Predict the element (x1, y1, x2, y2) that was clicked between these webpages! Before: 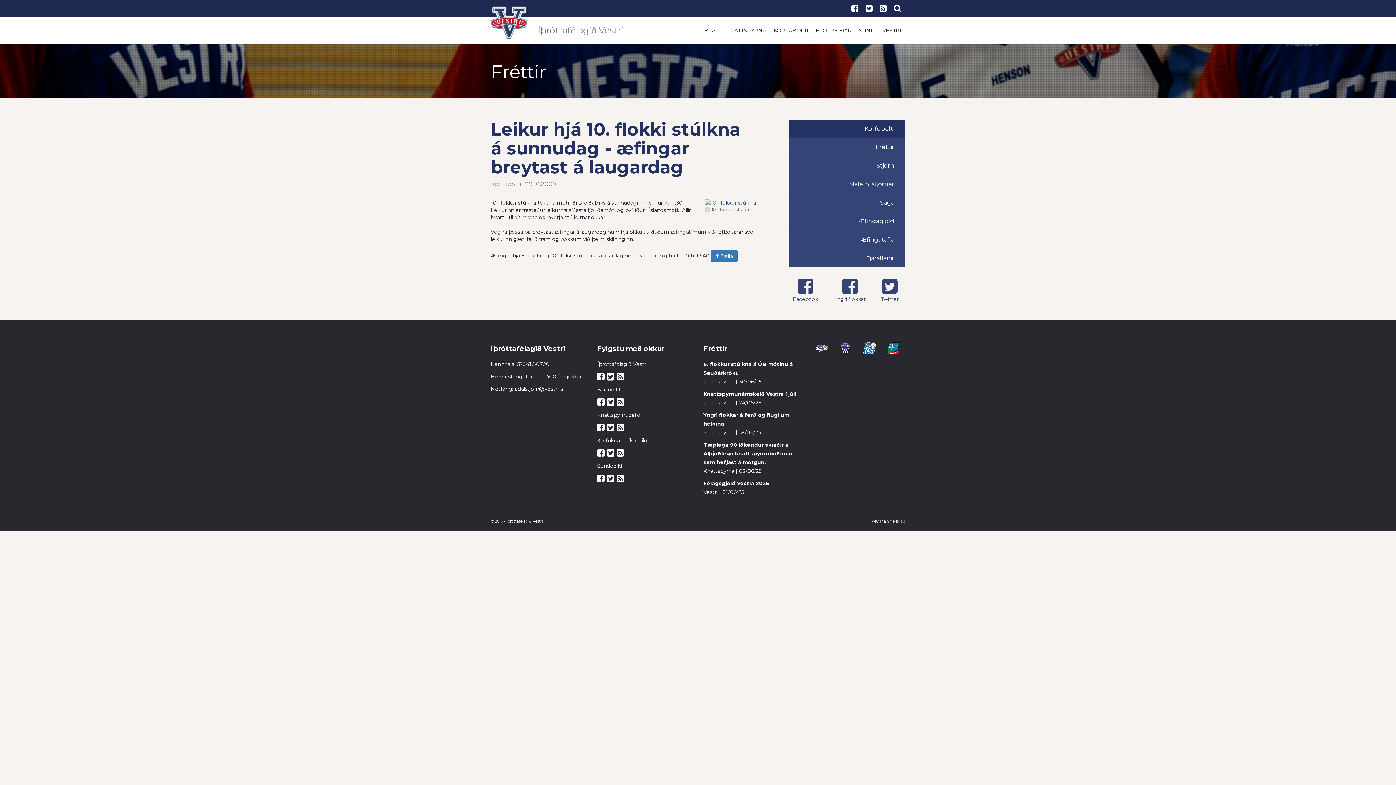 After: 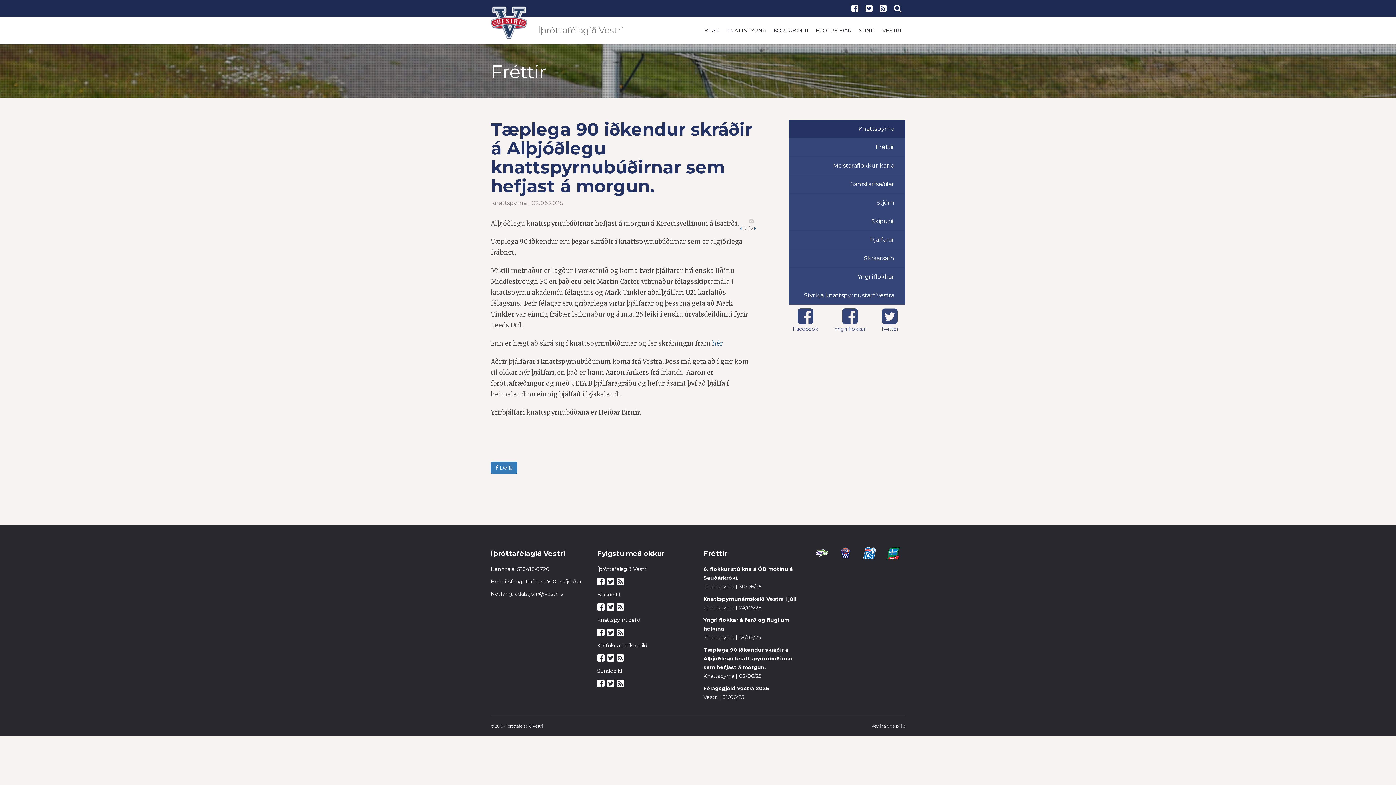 Action: label: Tæplega 90 iðkendur skráðir á Alþjóðlegu knattspyrnubúðirnar sem hefjast á morgun. bbox: (703, 441, 793, 465)